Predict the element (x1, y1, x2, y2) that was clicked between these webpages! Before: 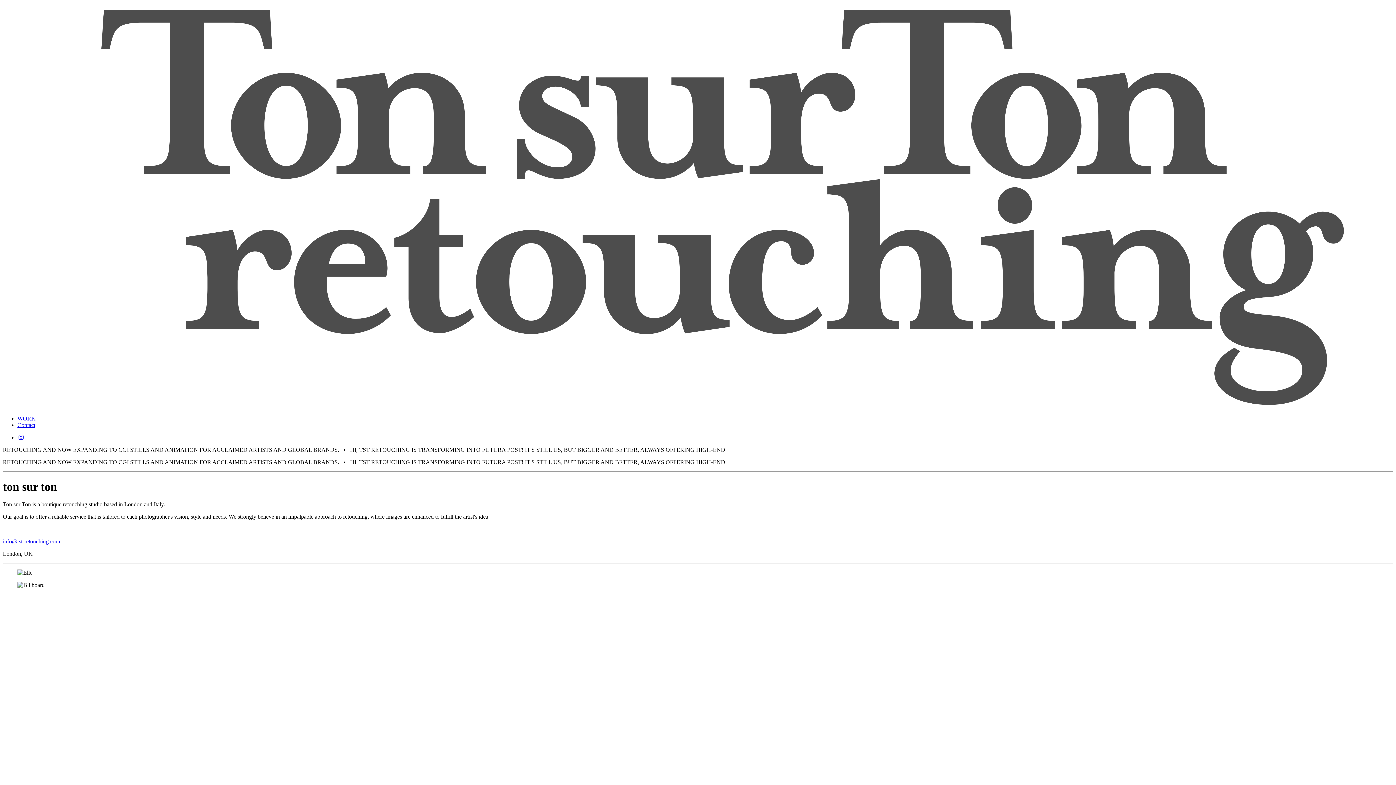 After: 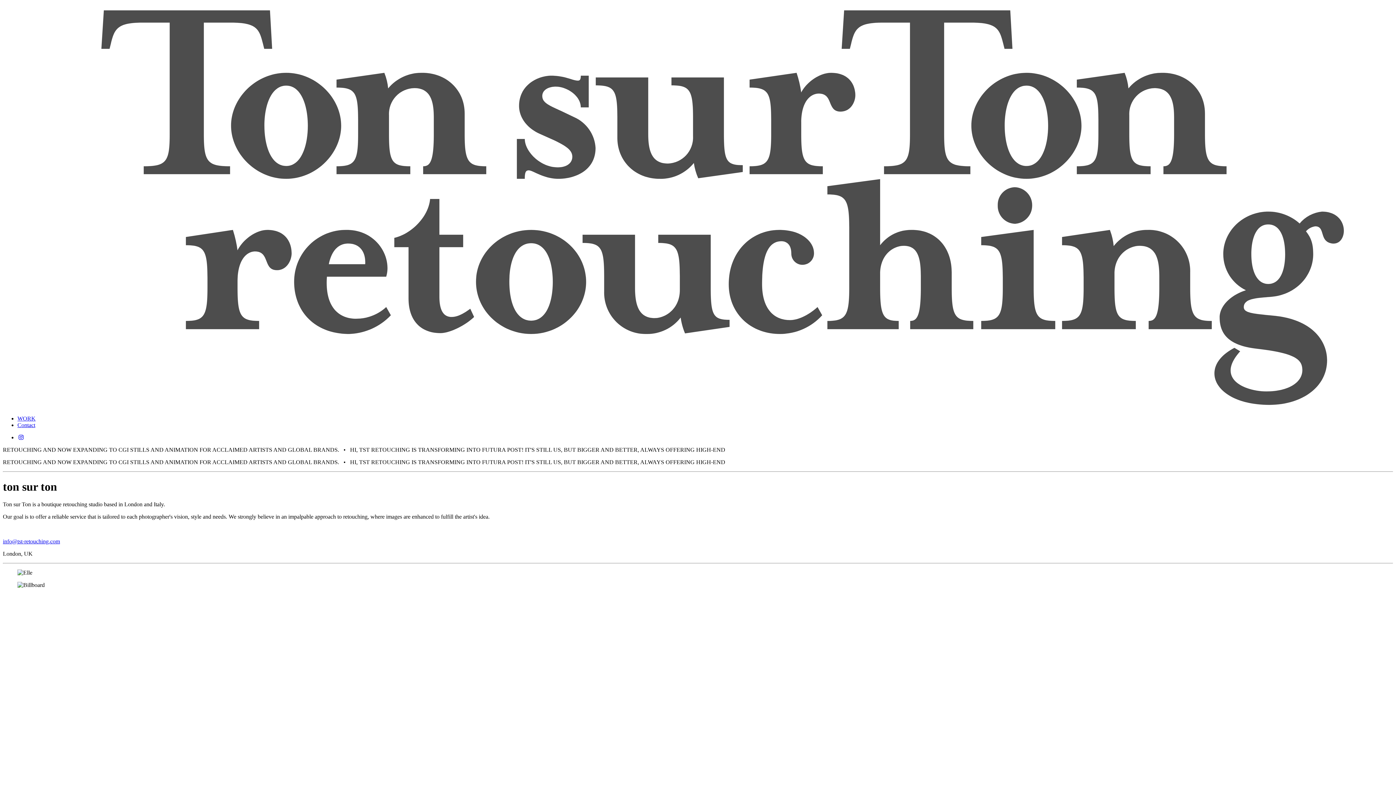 Action: label: Contact bbox: (17, 422, 35, 428)